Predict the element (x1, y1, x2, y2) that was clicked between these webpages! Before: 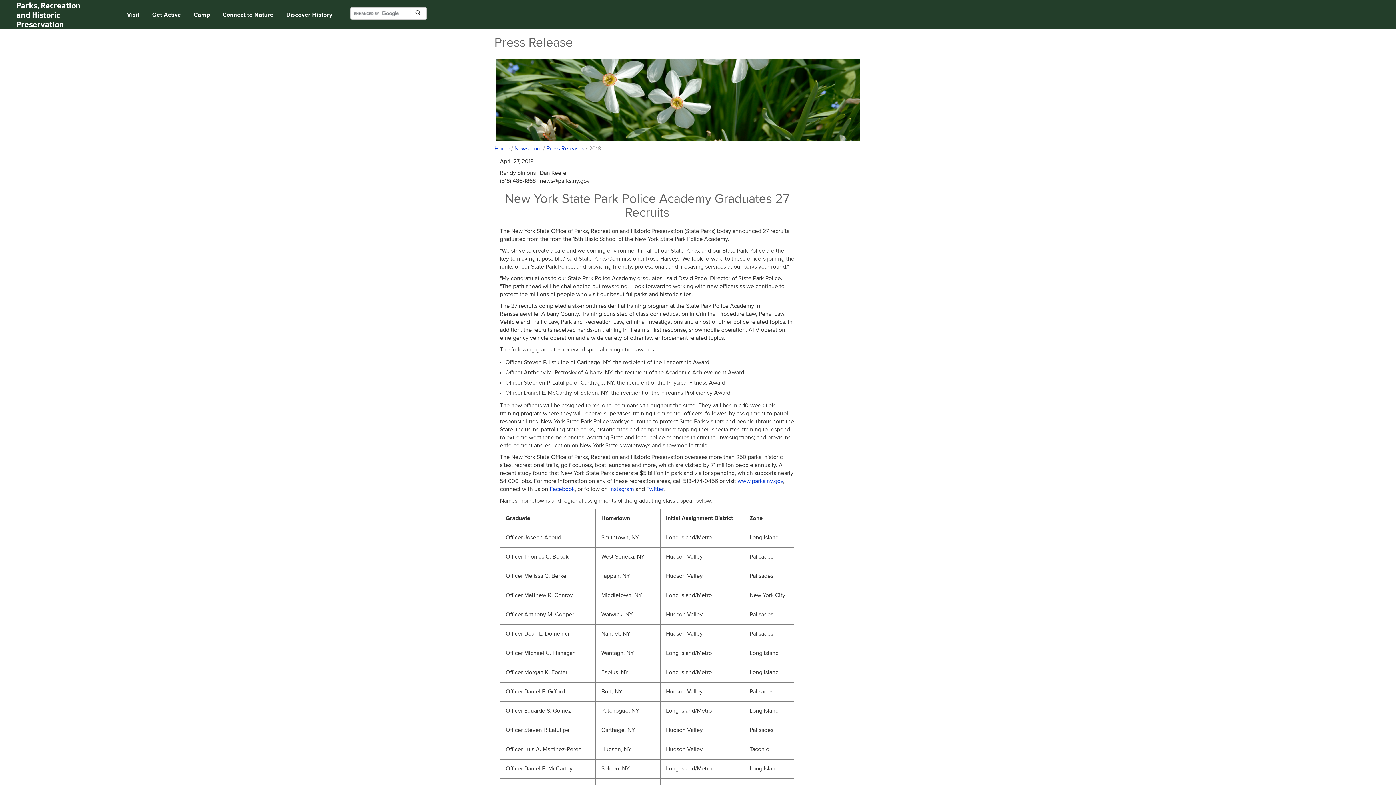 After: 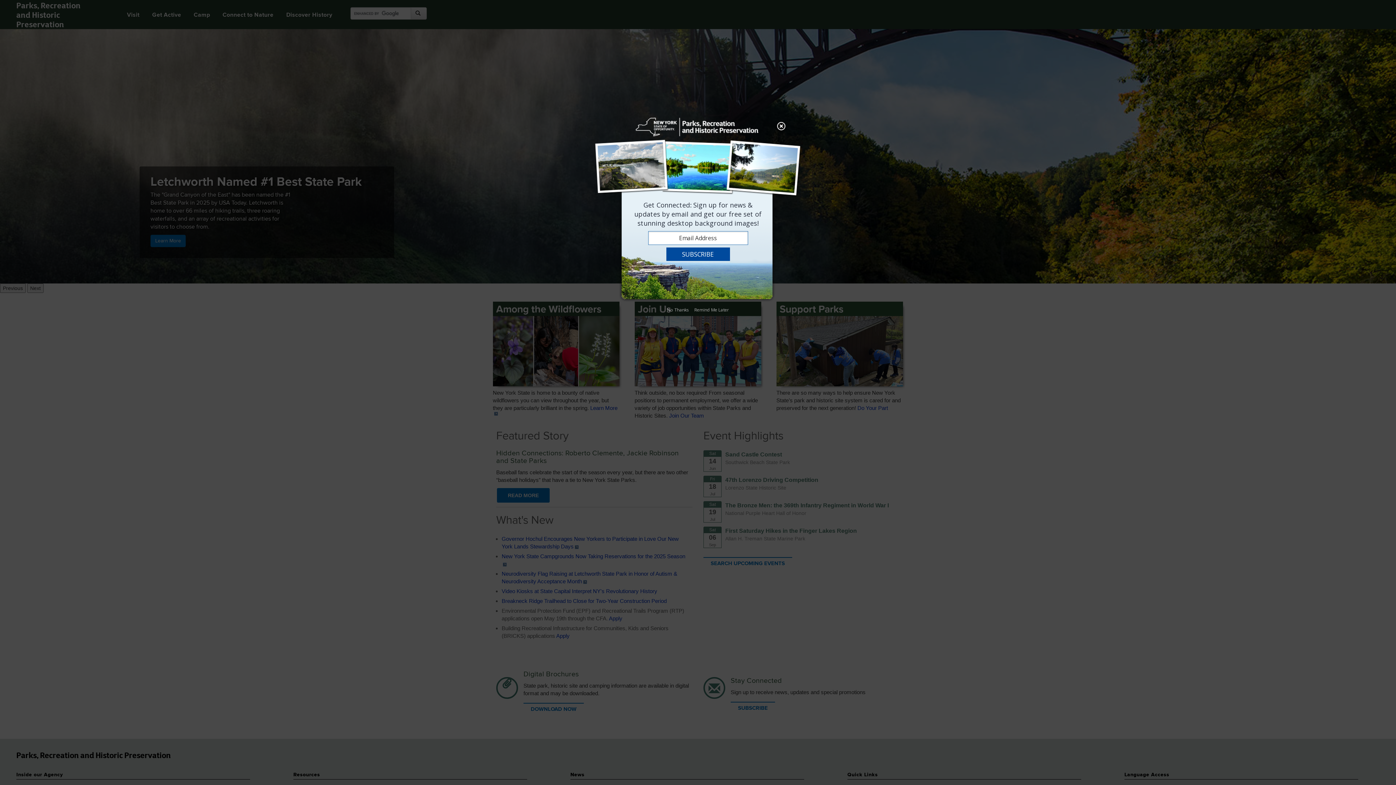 Action: bbox: (494, 146, 509, 152) label: Home